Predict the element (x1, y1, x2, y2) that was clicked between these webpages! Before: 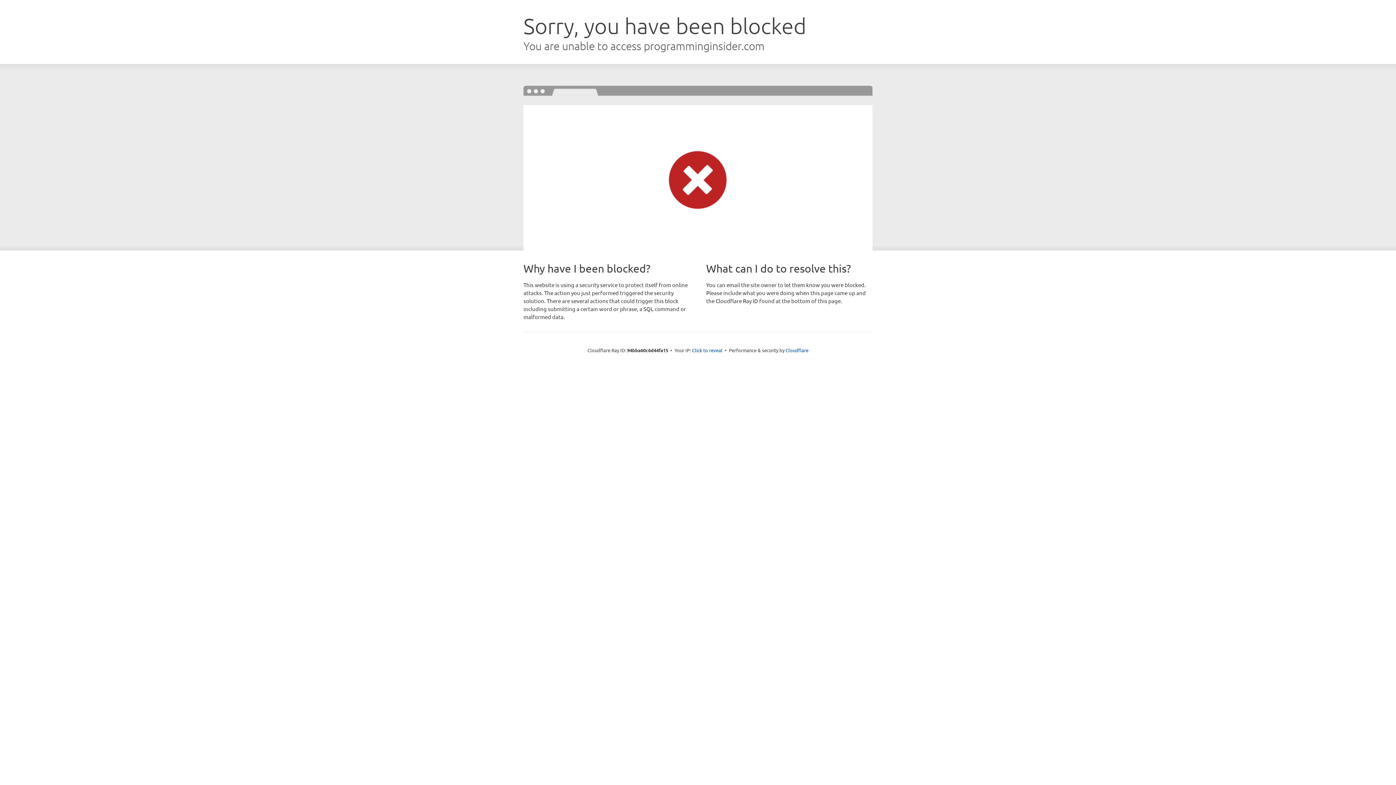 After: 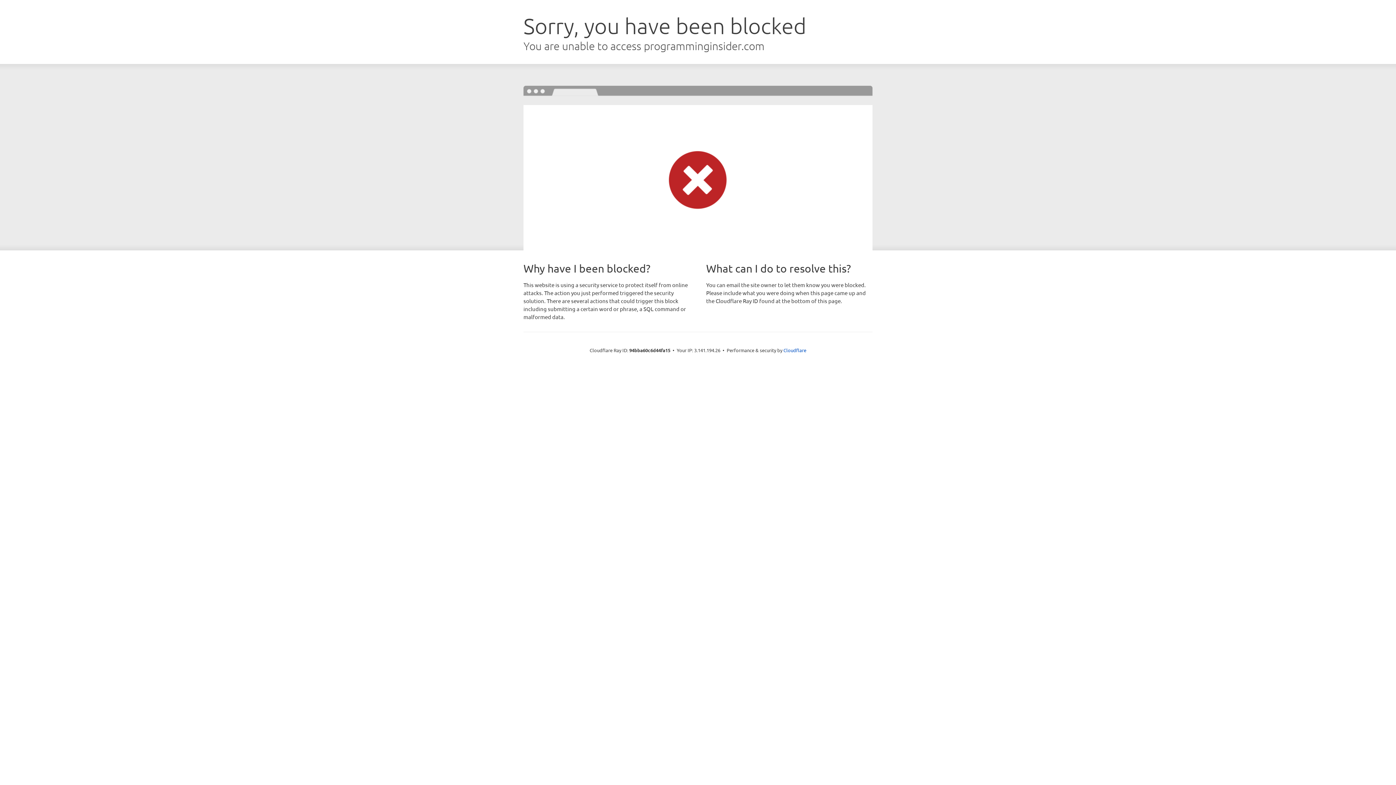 Action: label: Click to reveal bbox: (692, 346, 722, 353)